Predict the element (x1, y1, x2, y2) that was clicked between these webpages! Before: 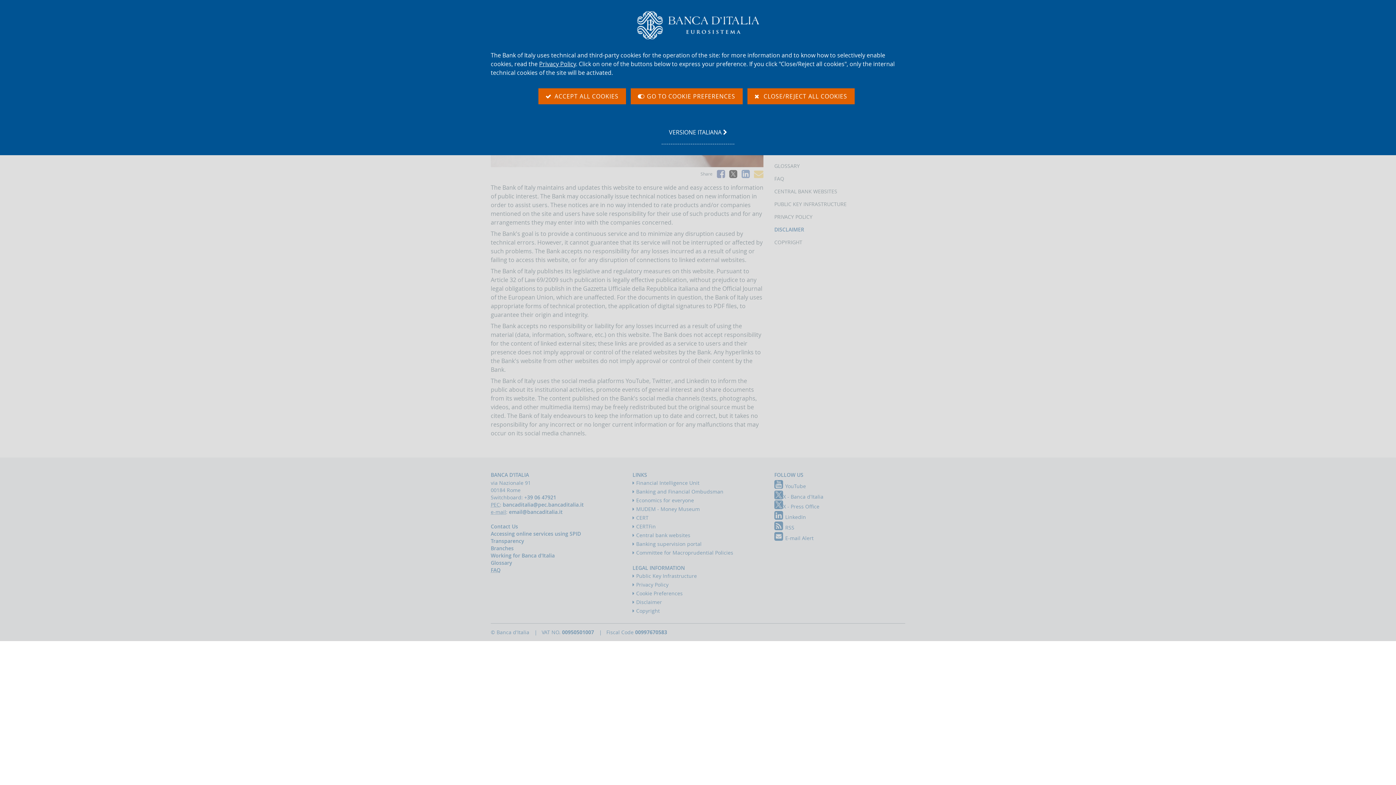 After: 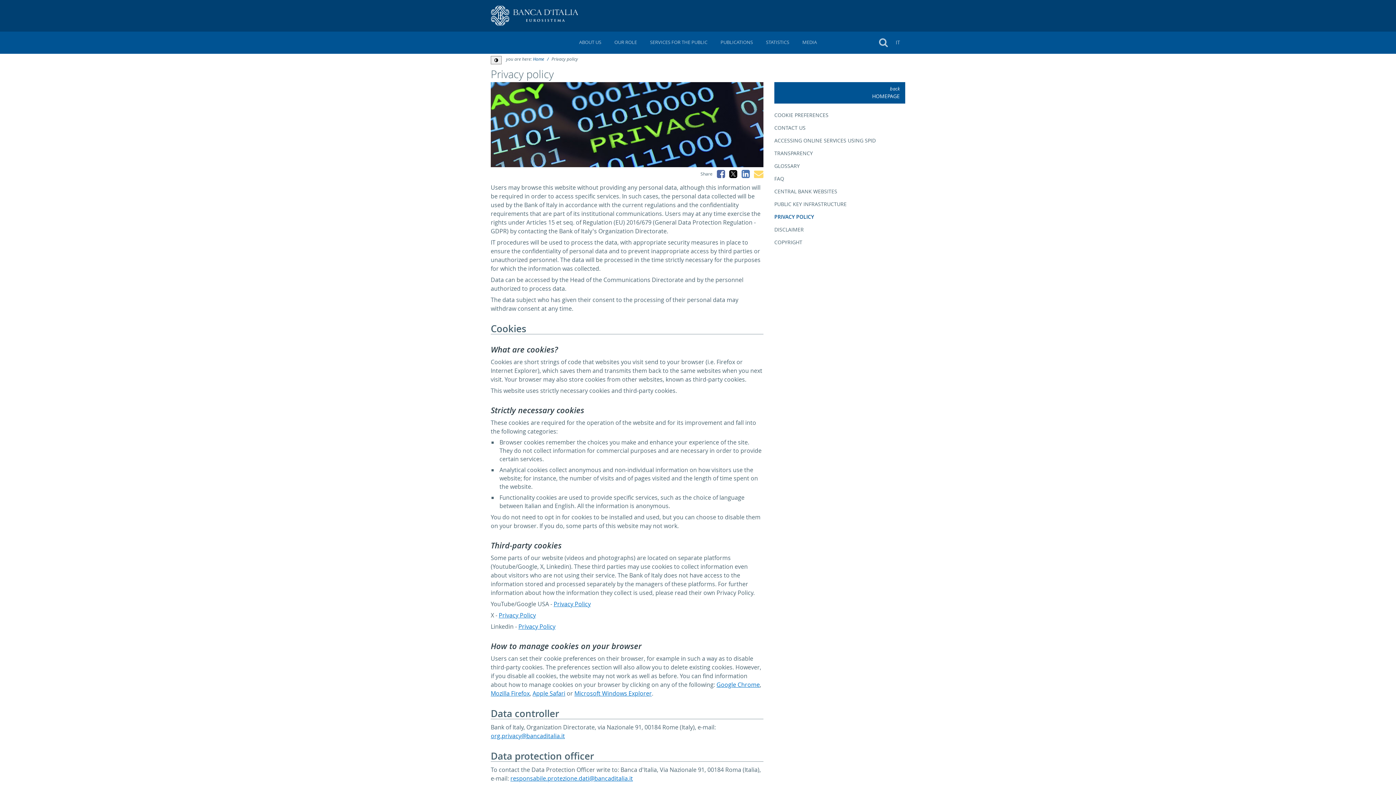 Action: label: Privacy Policy bbox: (539, 60, 576, 68)